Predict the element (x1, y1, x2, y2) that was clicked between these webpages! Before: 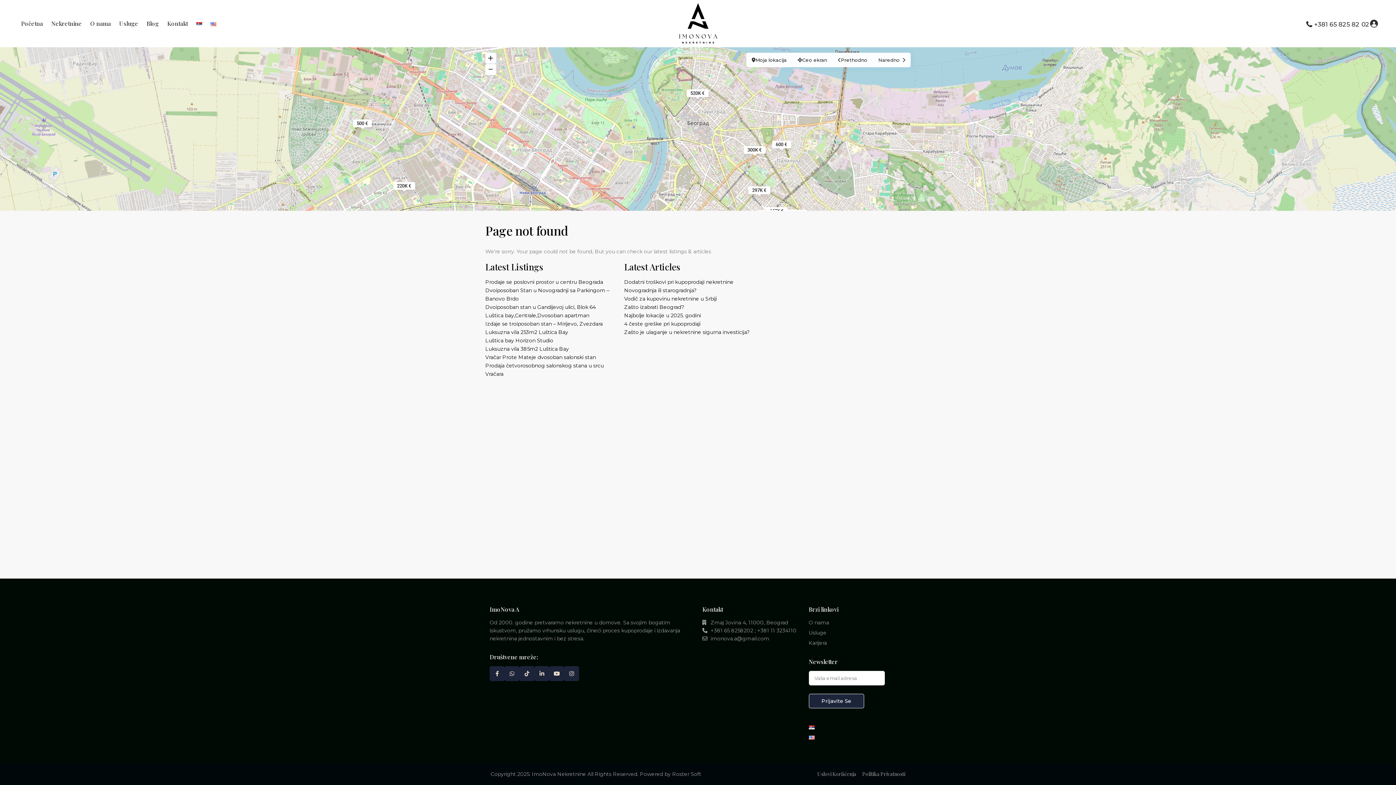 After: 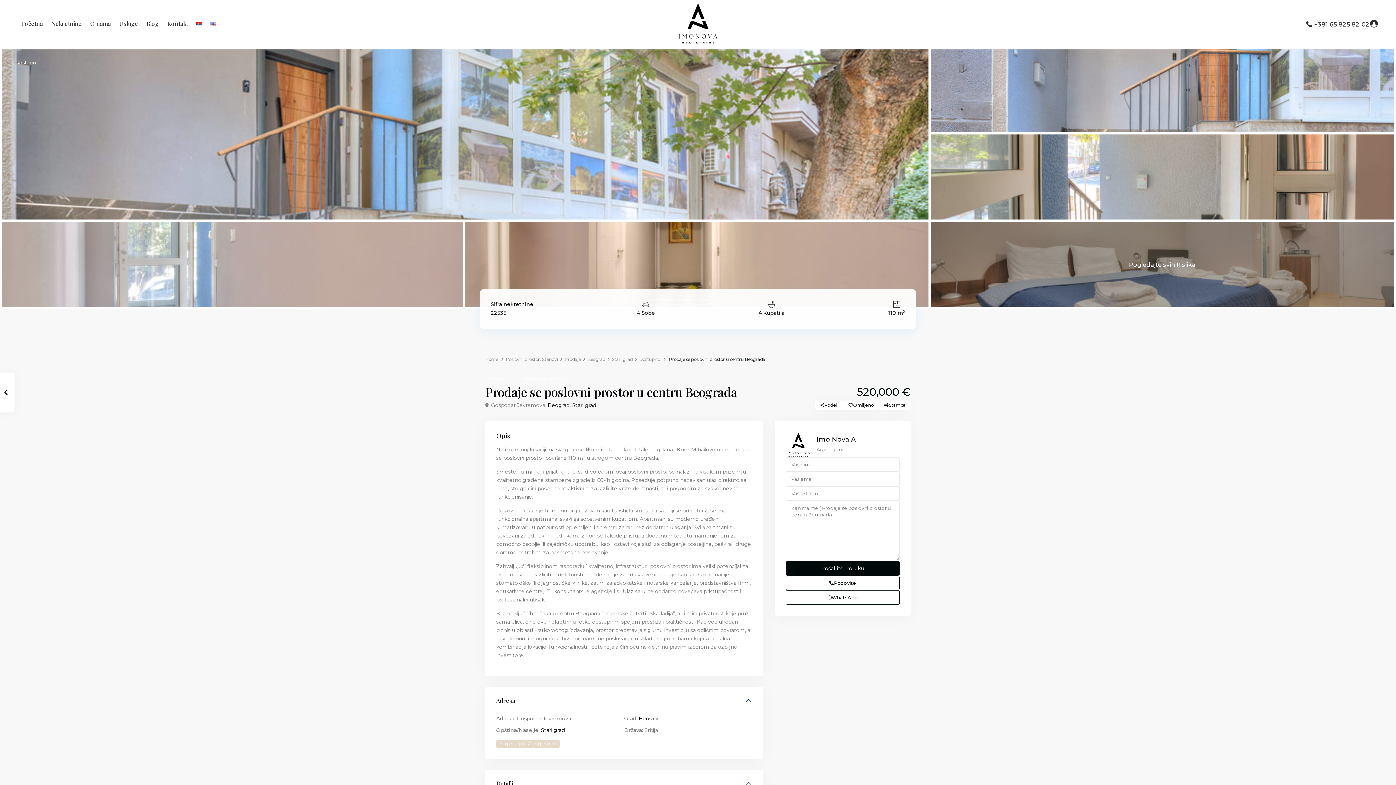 Action: label: Prodaje se poslovni prostor u centru Beograda bbox: (485, 278, 603, 285)